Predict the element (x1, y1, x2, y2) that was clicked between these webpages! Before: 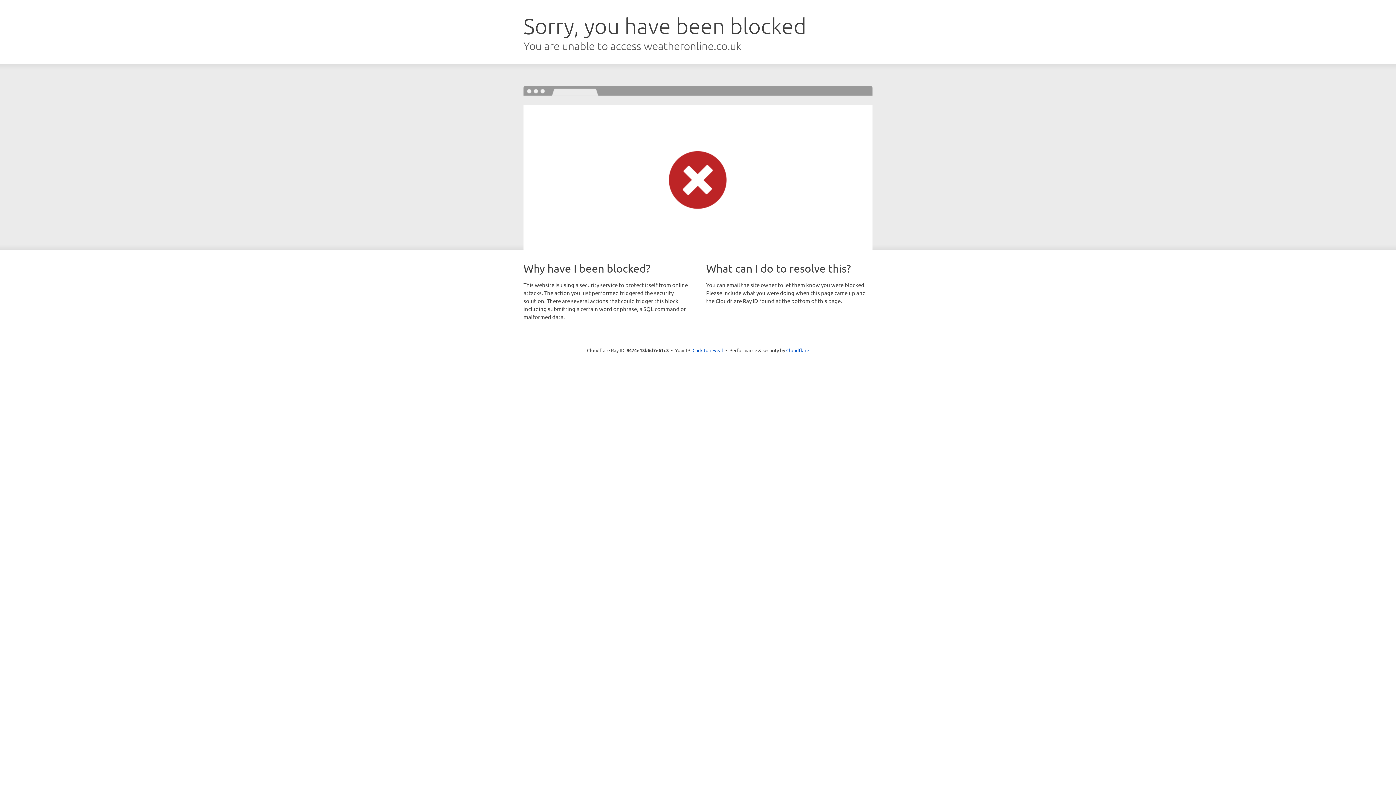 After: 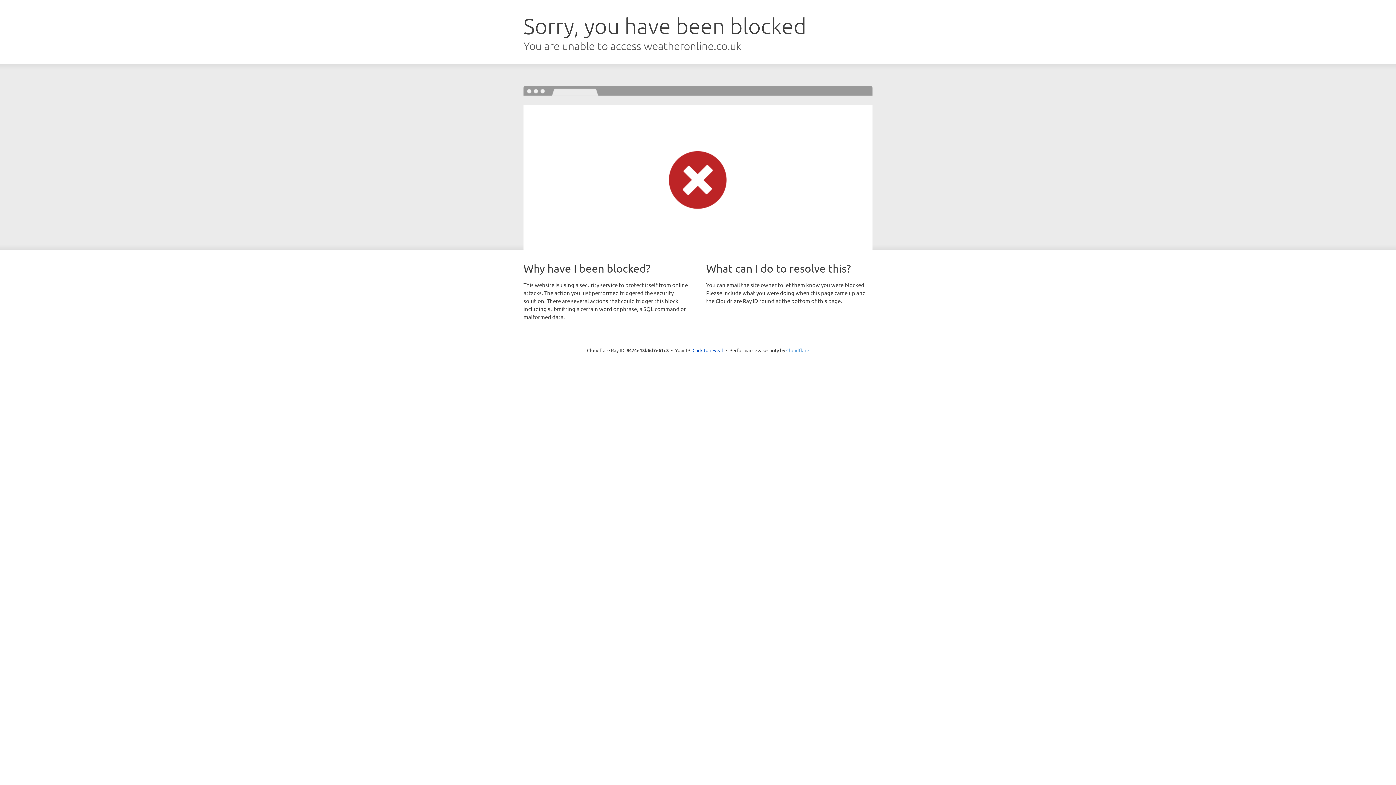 Action: label: Cloudflare bbox: (786, 347, 809, 353)